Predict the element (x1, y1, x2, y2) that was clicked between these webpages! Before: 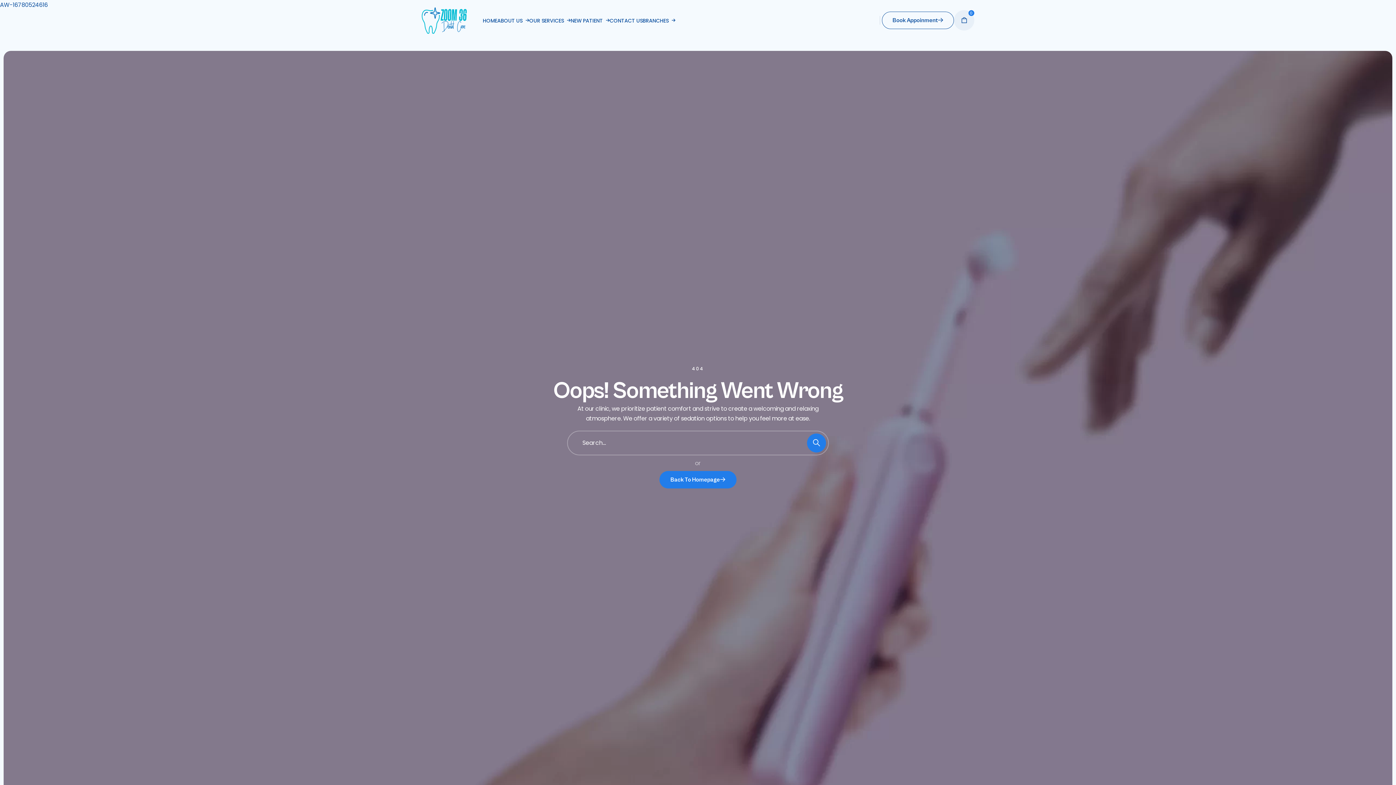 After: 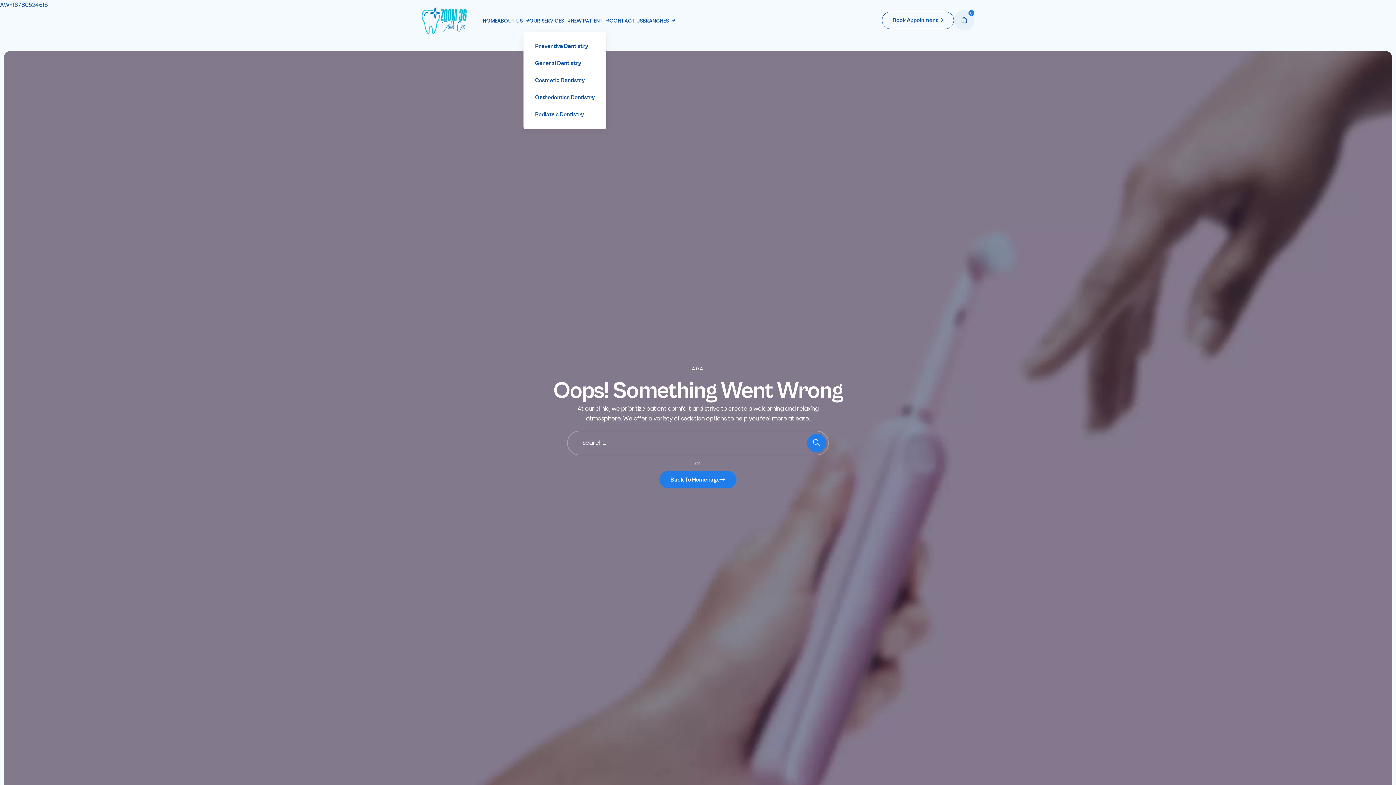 Action: bbox: (529, 17, 570, 24) label: OUR SERVICES